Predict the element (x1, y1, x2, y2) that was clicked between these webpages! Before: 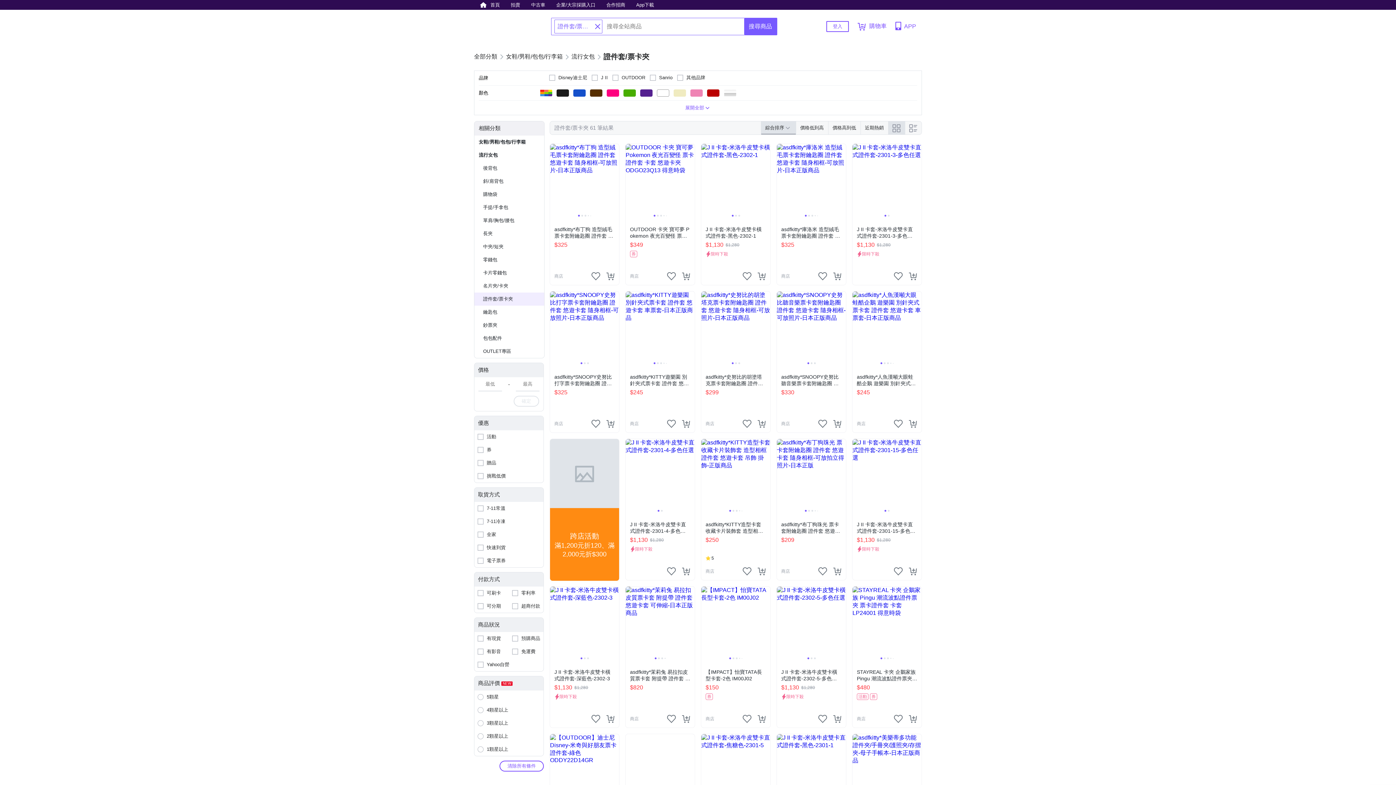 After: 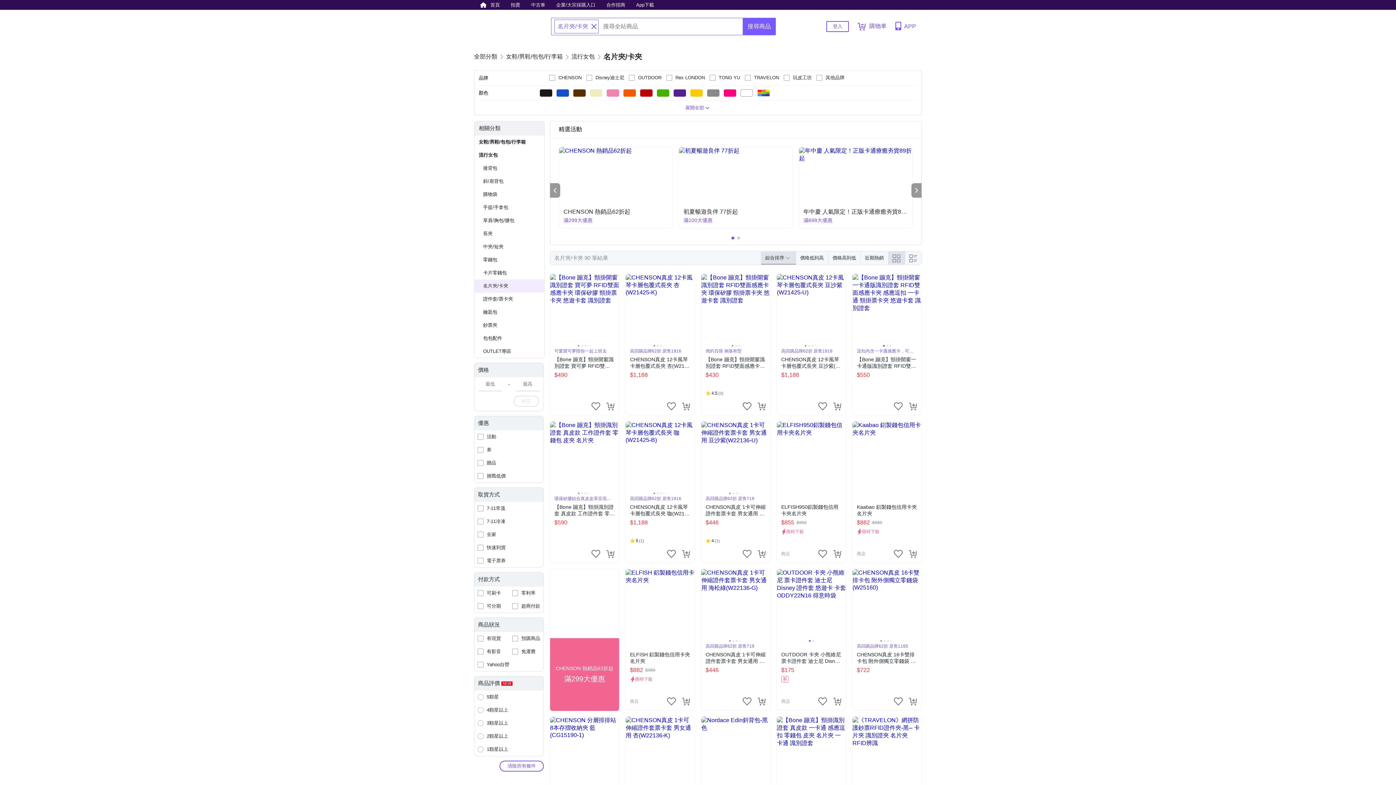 Action: label: 名片夾/卡夾 bbox: (474, 279, 544, 292)